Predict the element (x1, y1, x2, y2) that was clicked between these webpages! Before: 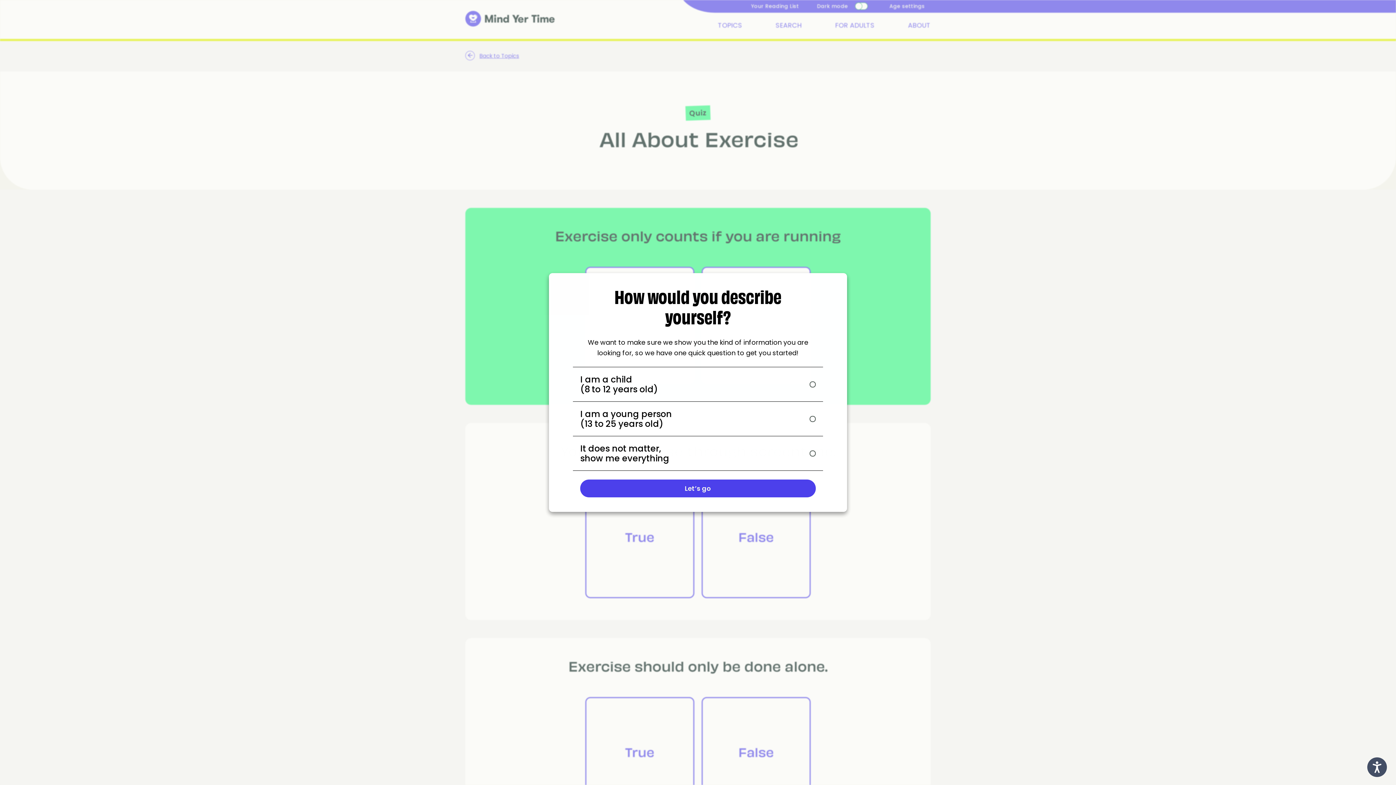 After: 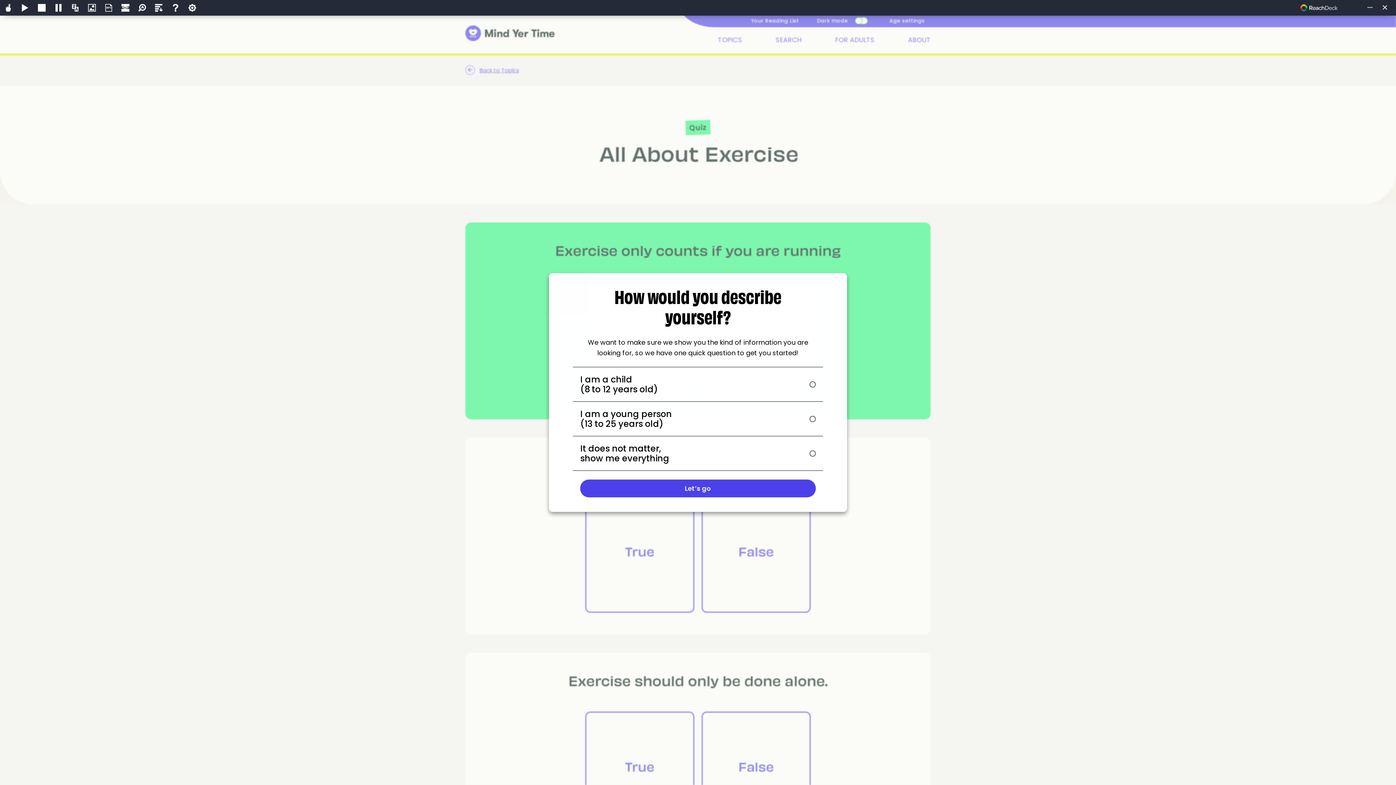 Action: label: Speak - Listen with the ReachDeck Toolbar bbox: (1367, 757, 1387, 777)